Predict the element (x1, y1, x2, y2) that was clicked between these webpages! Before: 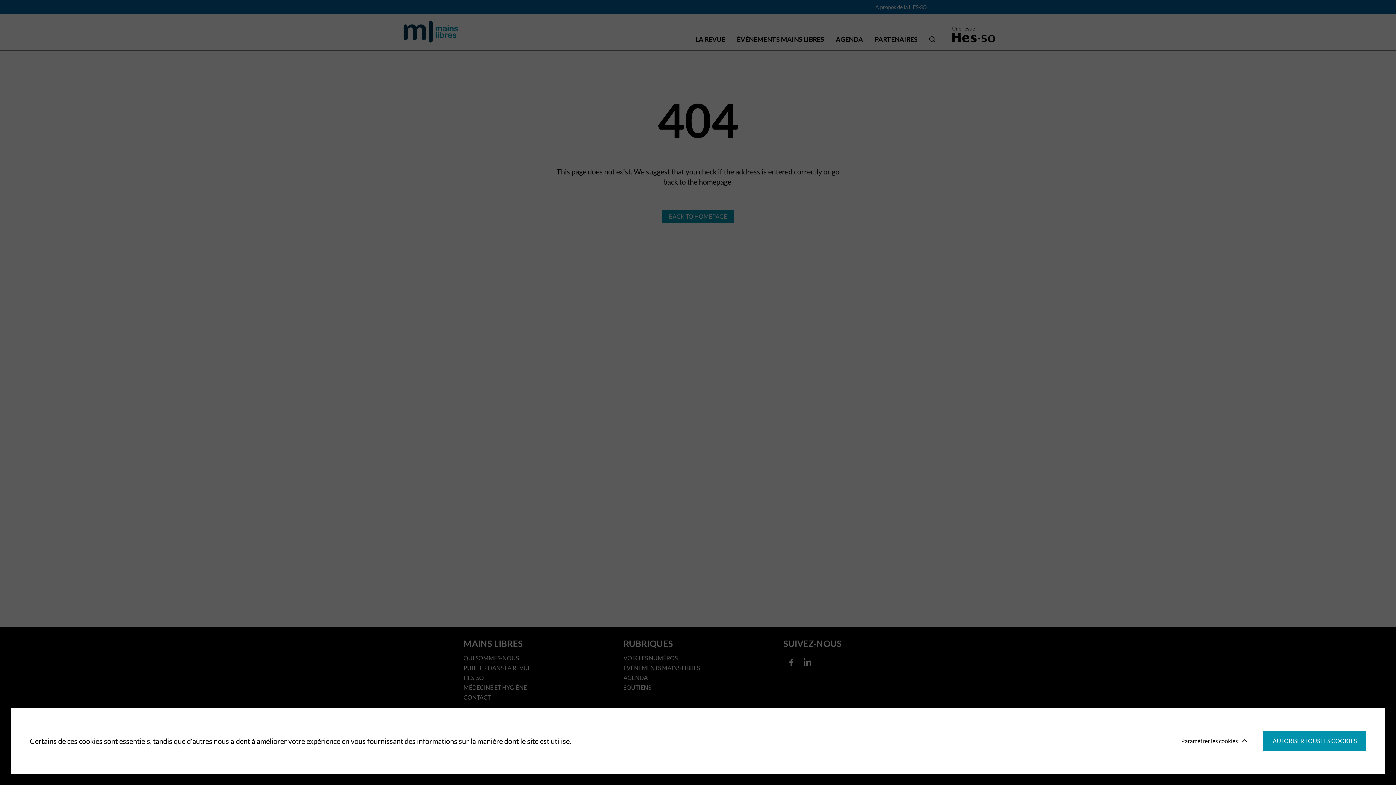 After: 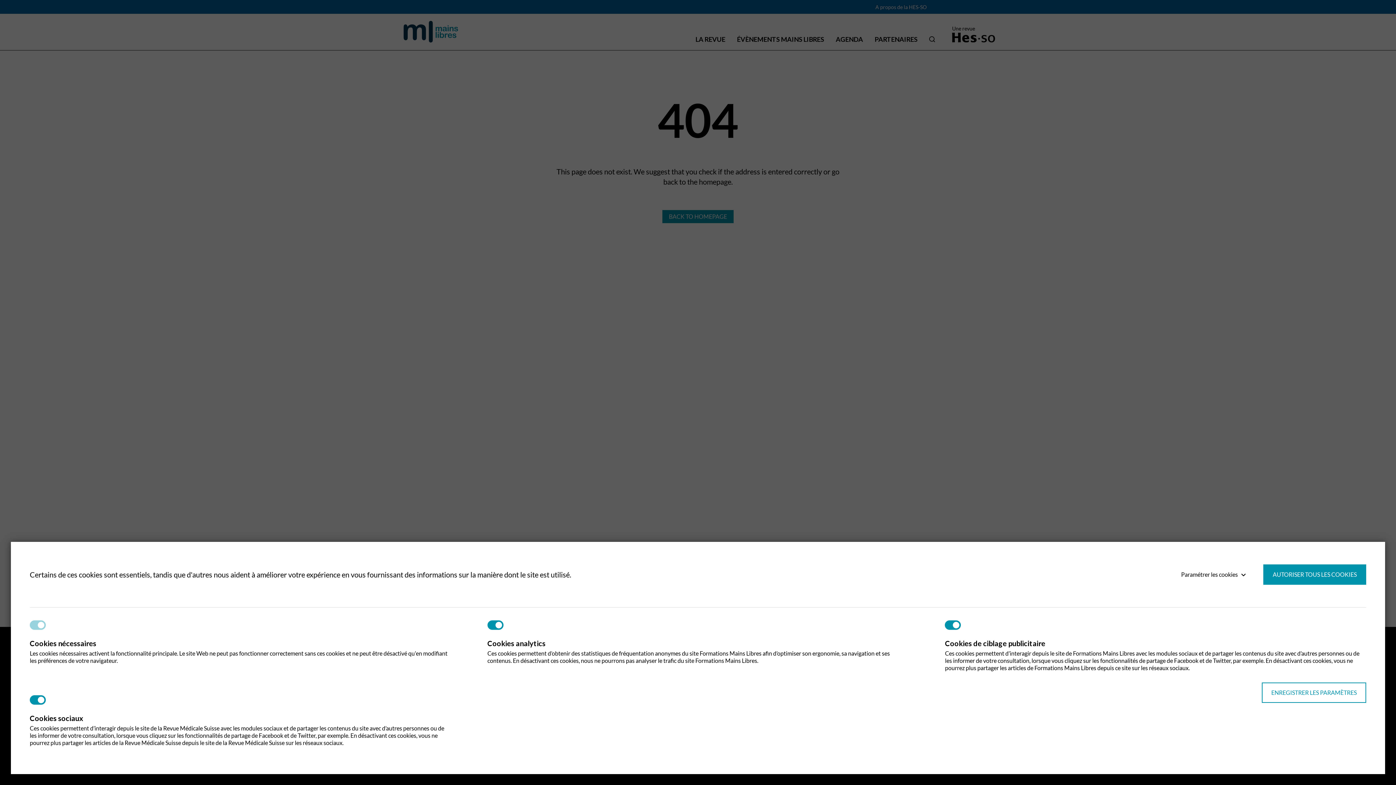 Action: label: Paramétrer les cookies bbox: (1175, 731, 1246, 751)